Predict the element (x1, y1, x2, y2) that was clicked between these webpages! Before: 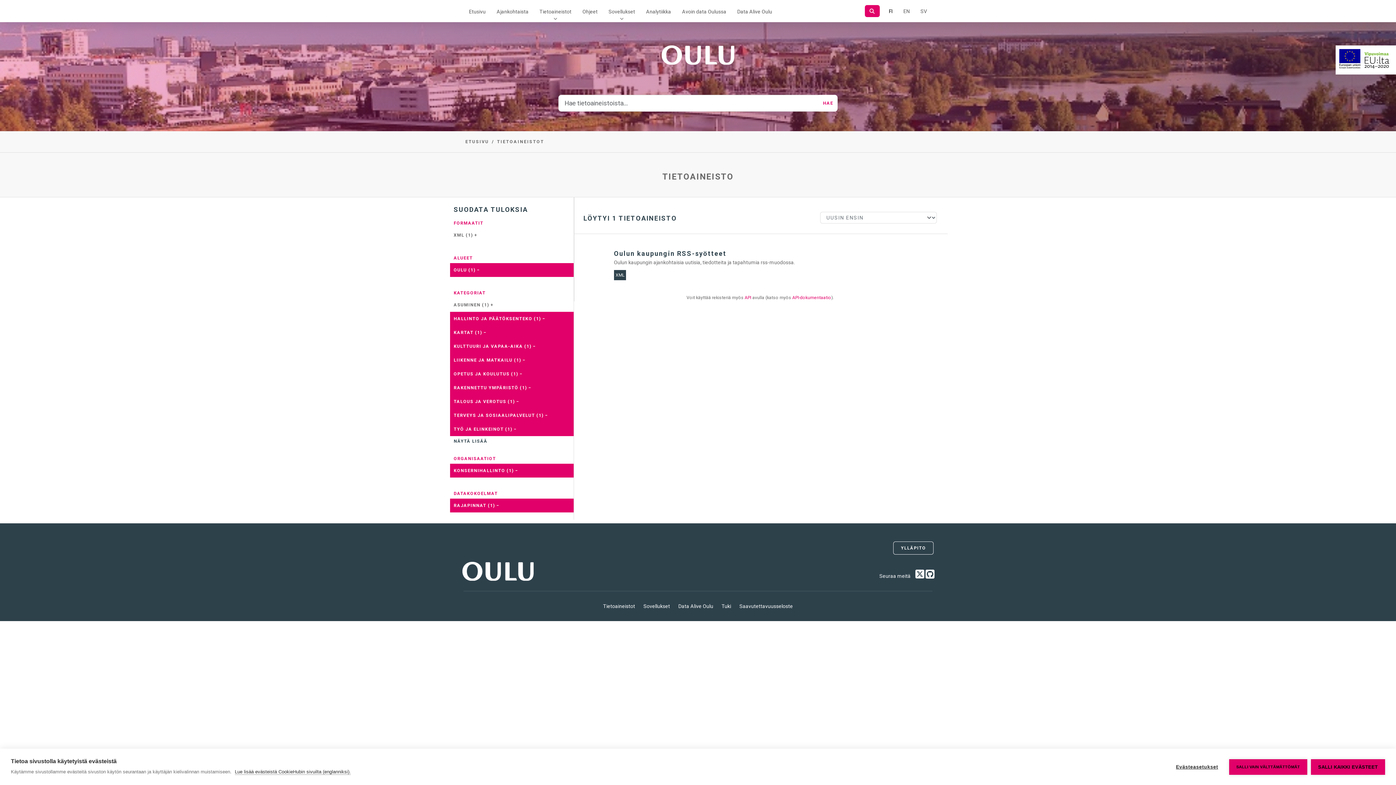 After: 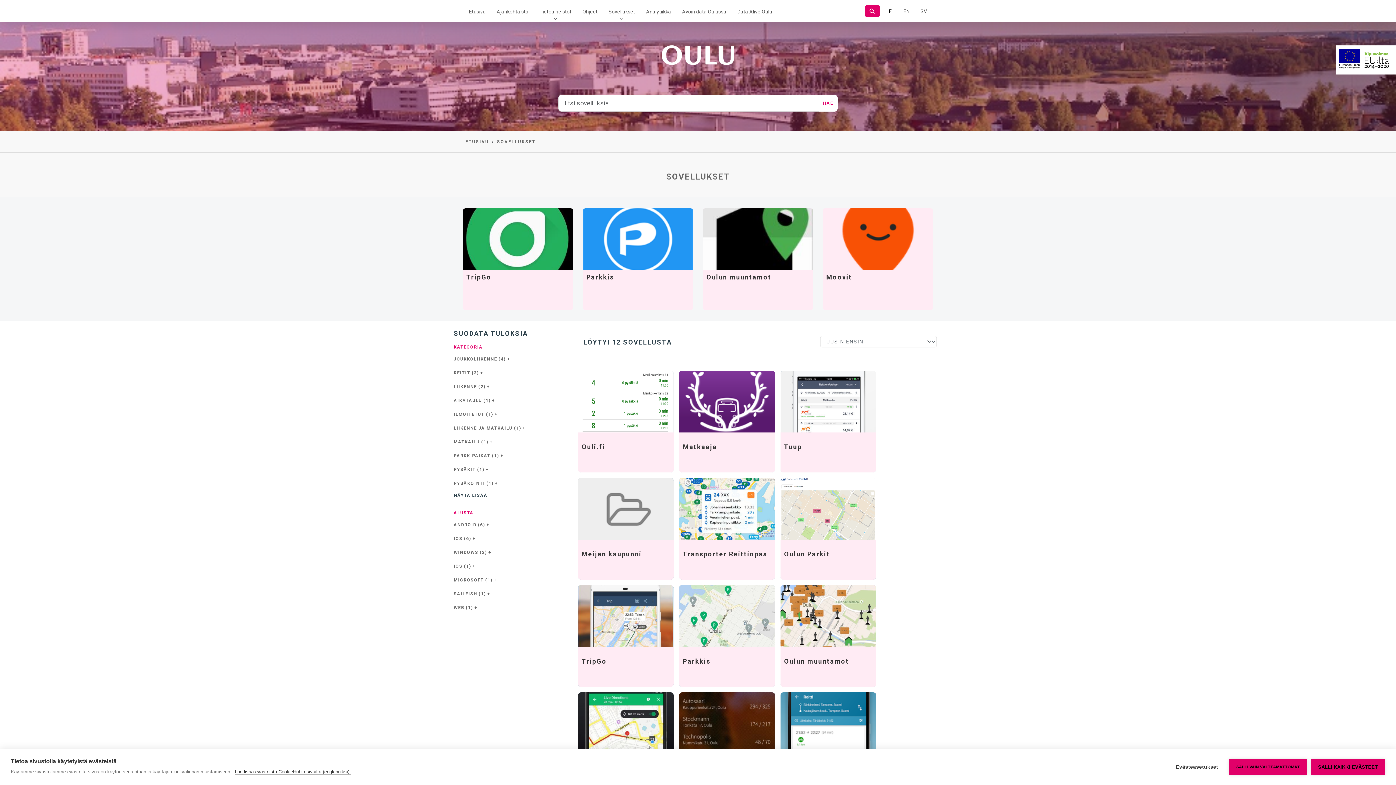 Action: bbox: (640, 598, 673, 614) label: Sovellukset